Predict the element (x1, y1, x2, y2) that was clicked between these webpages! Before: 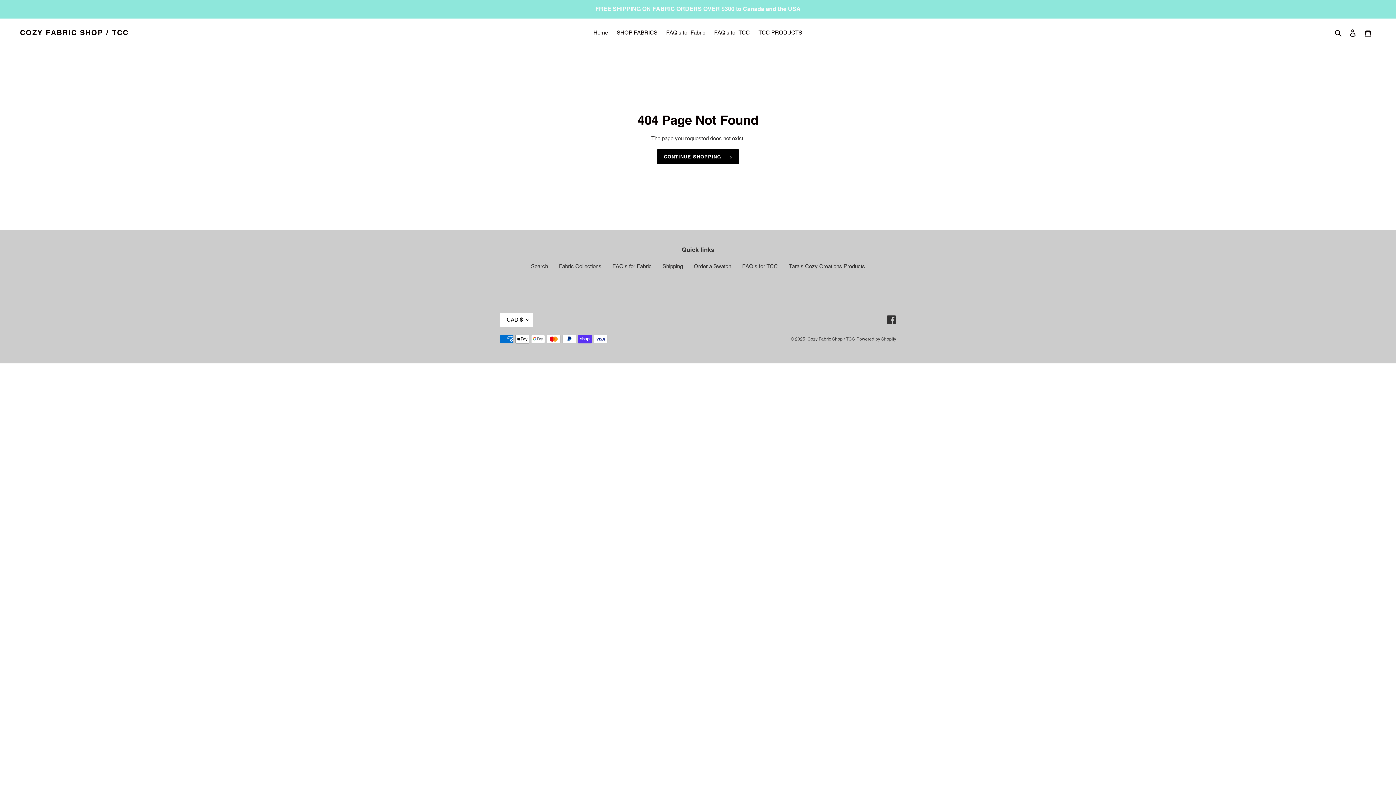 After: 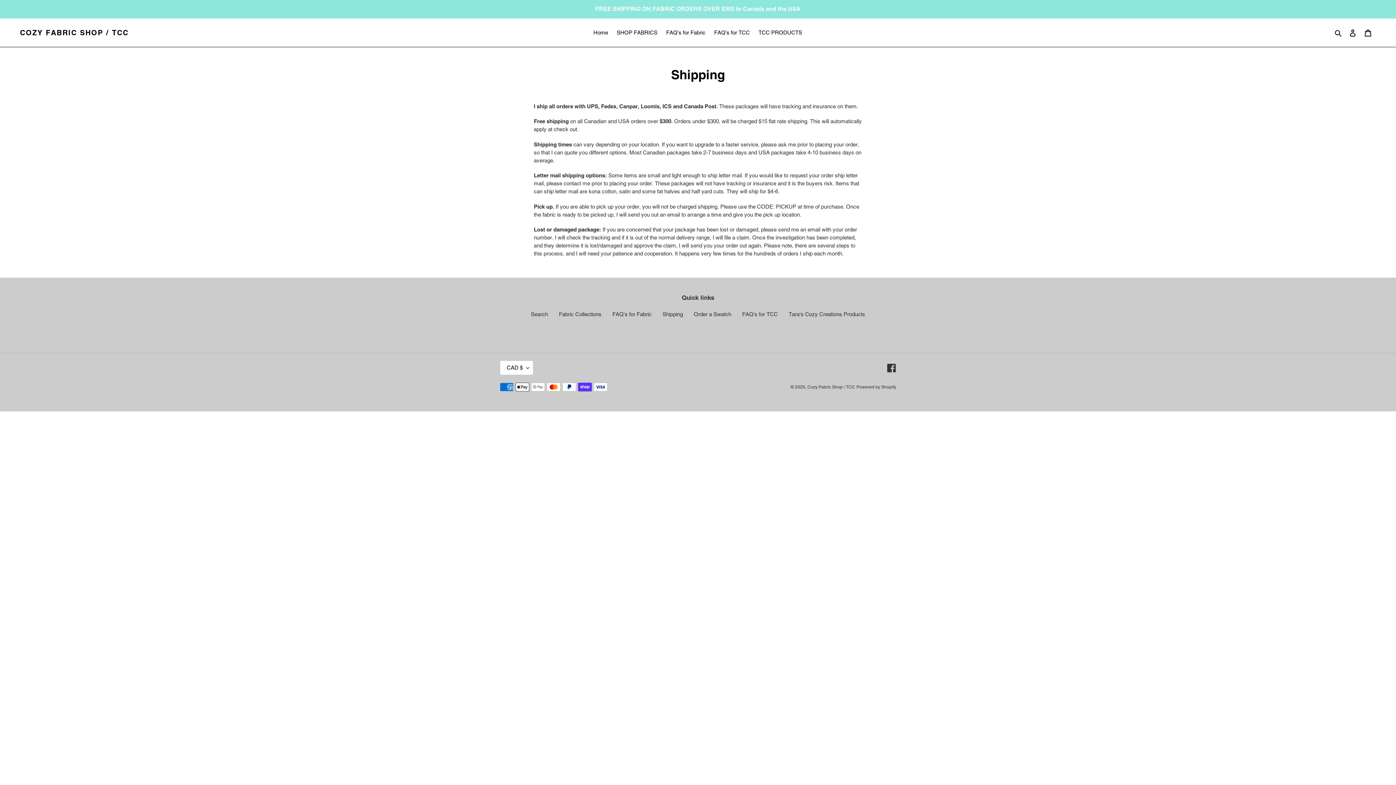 Action: bbox: (662, 263, 683, 269) label: Shipping